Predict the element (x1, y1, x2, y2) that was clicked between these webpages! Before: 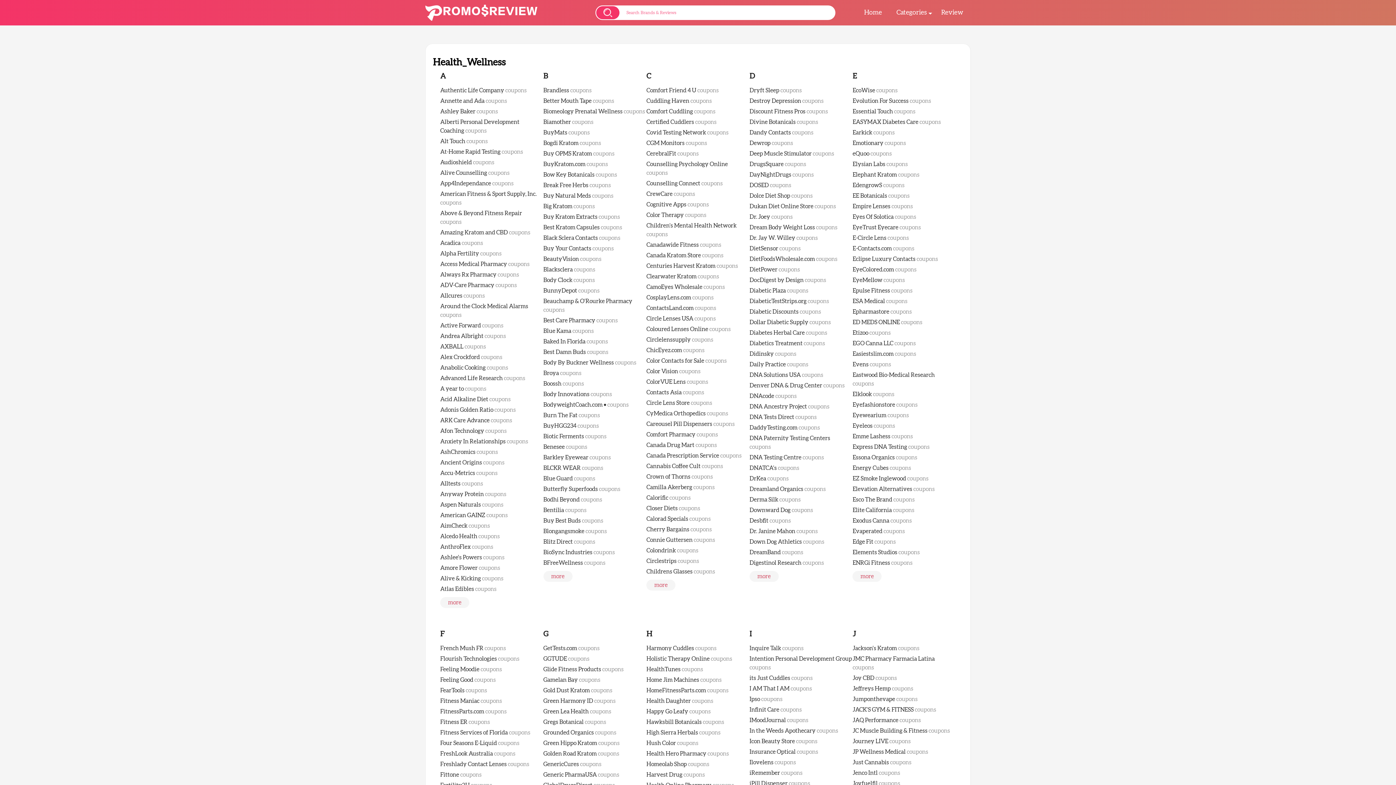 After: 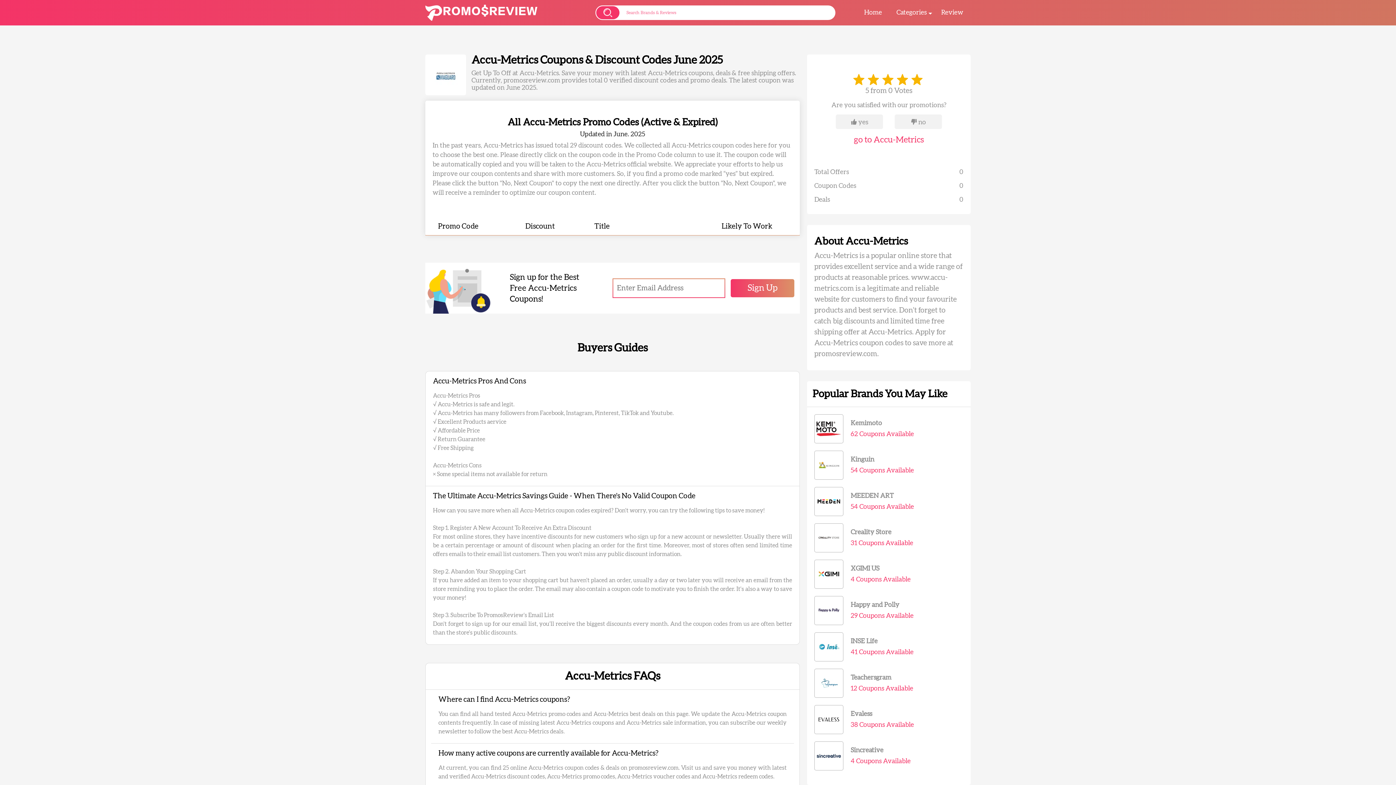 Action: label: Accu-Metrics coupons bbox: (440, 471, 497, 476)